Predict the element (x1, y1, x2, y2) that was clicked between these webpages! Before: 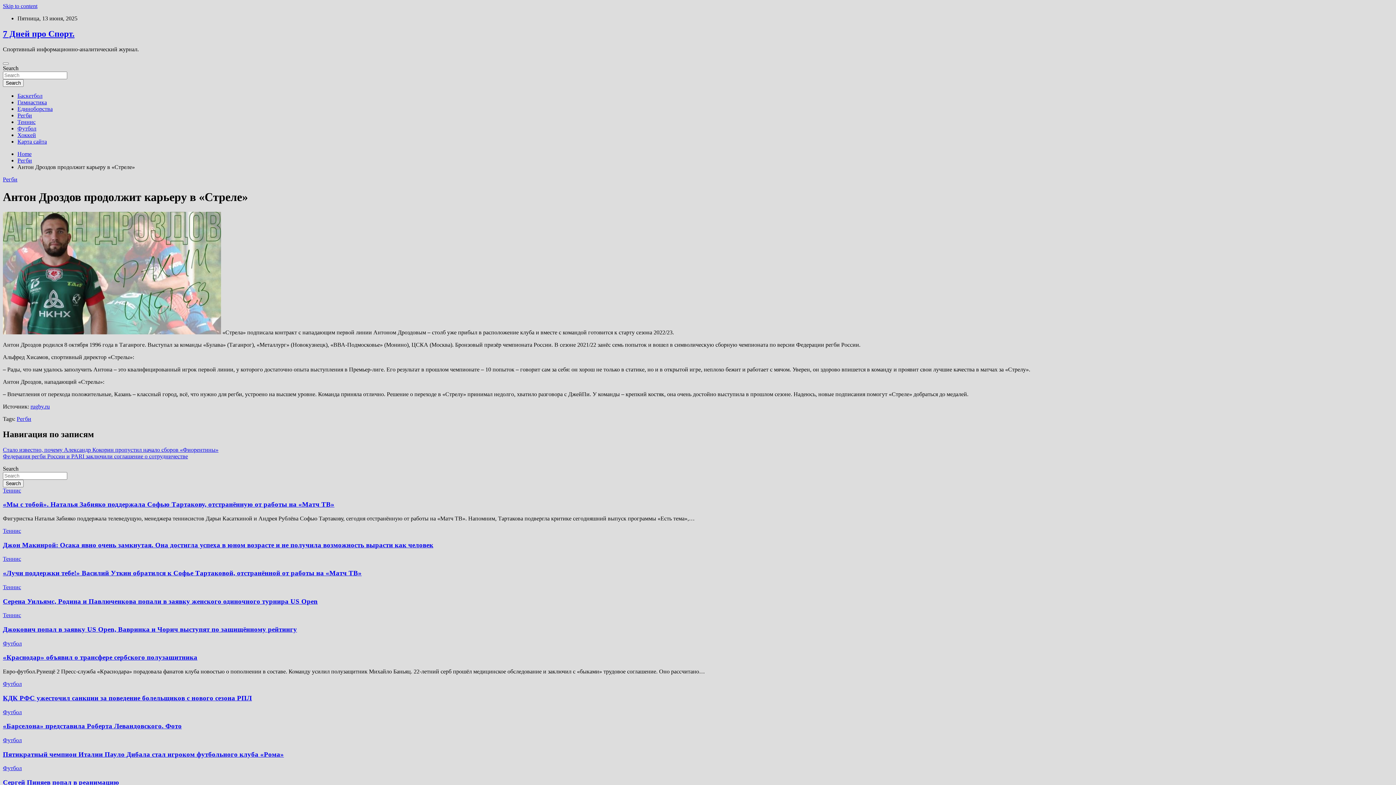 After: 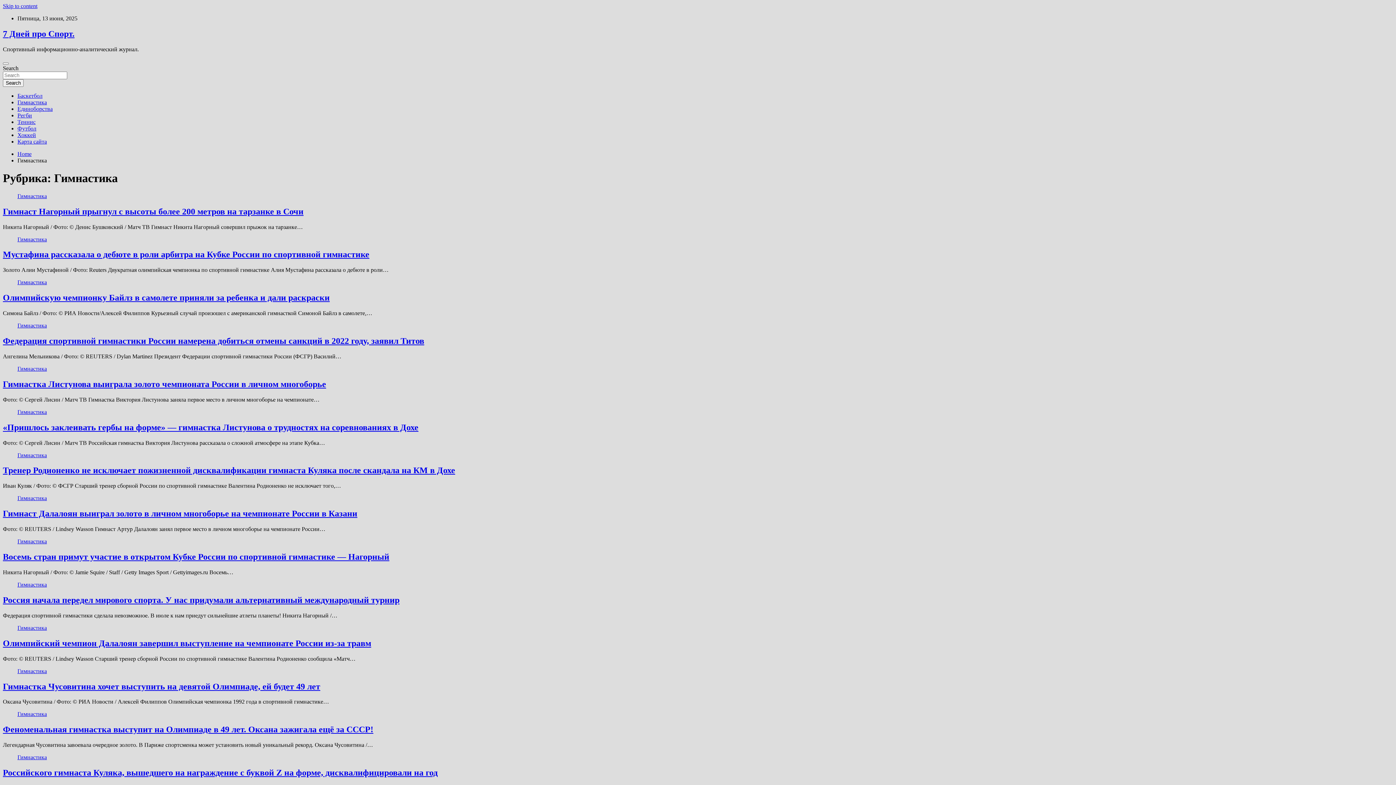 Action: bbox: (17, 99, 46, 105) label: Гимнастика